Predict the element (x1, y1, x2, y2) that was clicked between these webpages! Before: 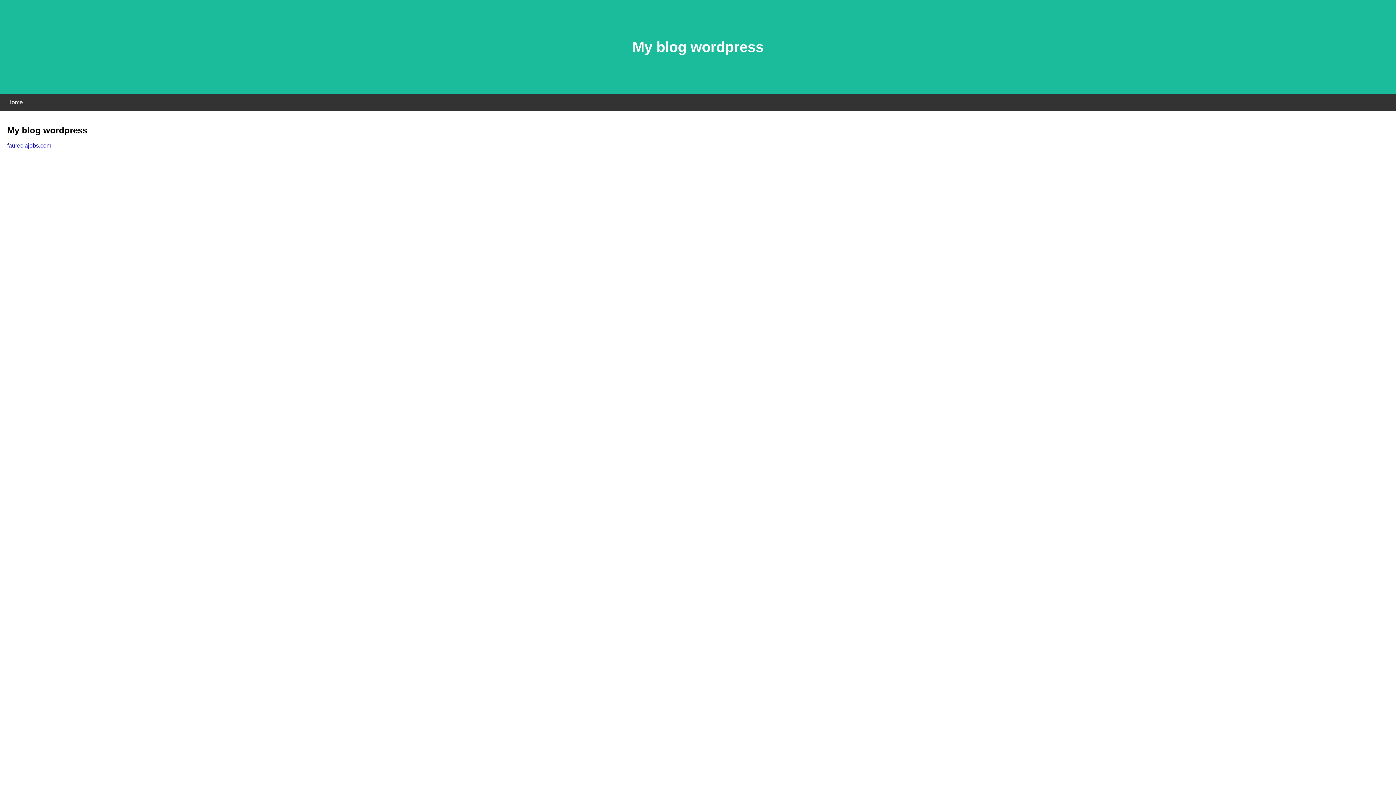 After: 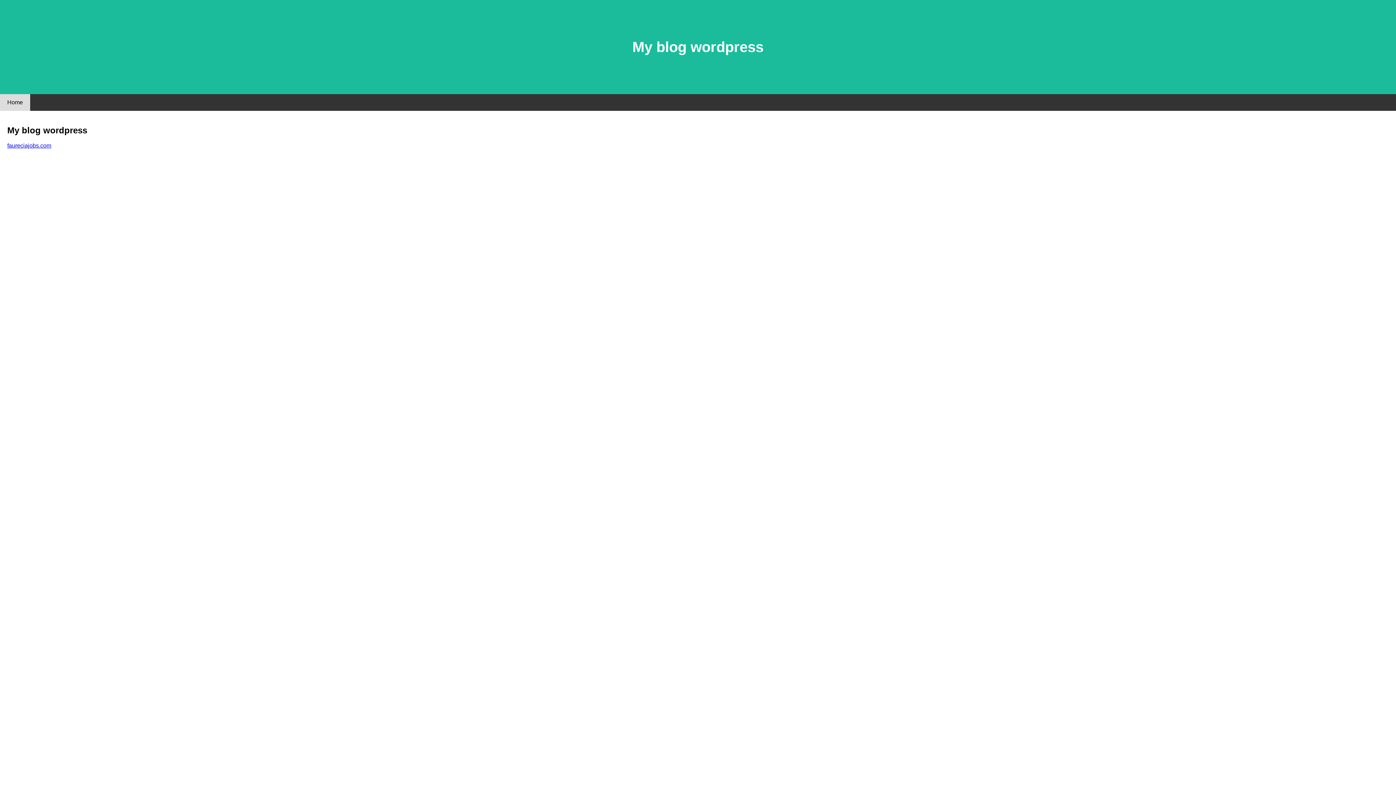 Action: label: Home bbox: (0, 94, 30, 110)